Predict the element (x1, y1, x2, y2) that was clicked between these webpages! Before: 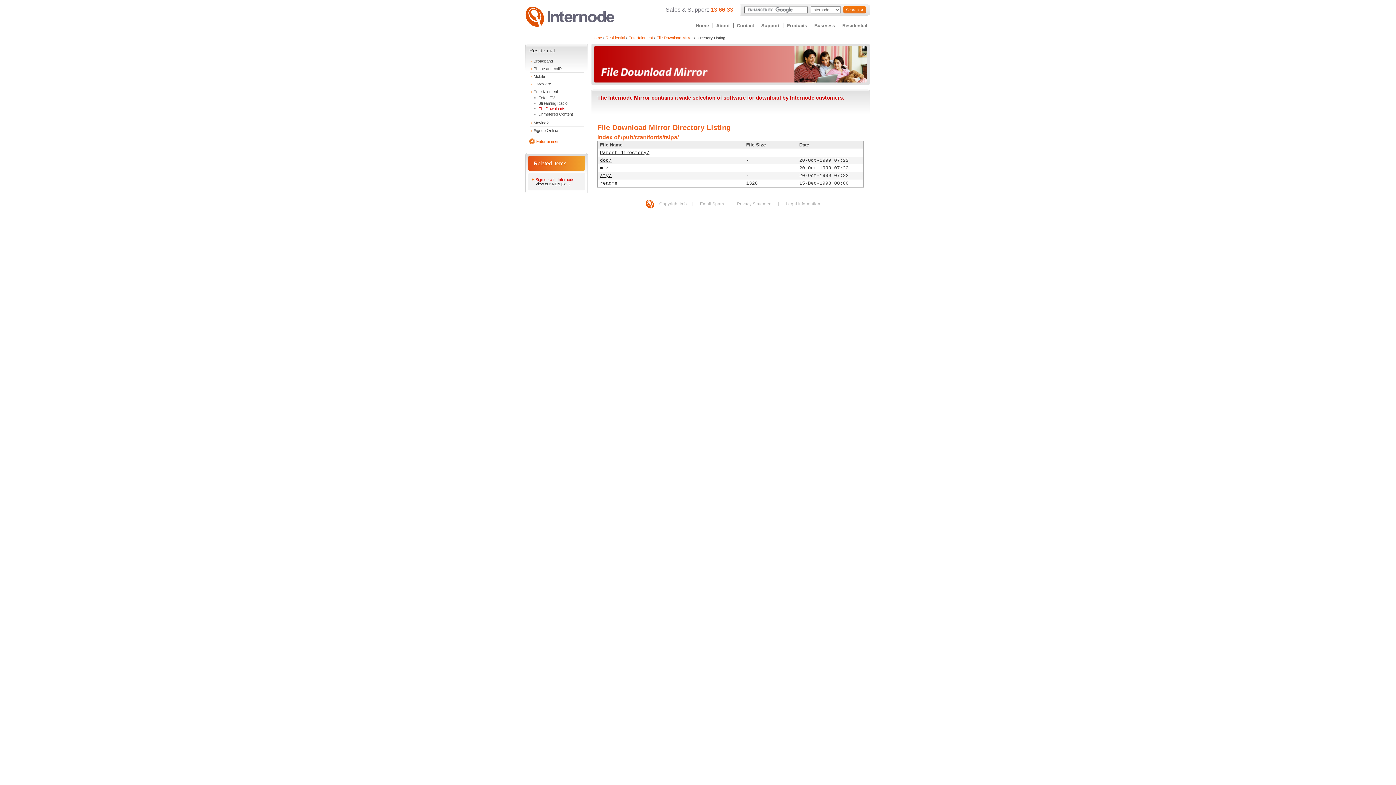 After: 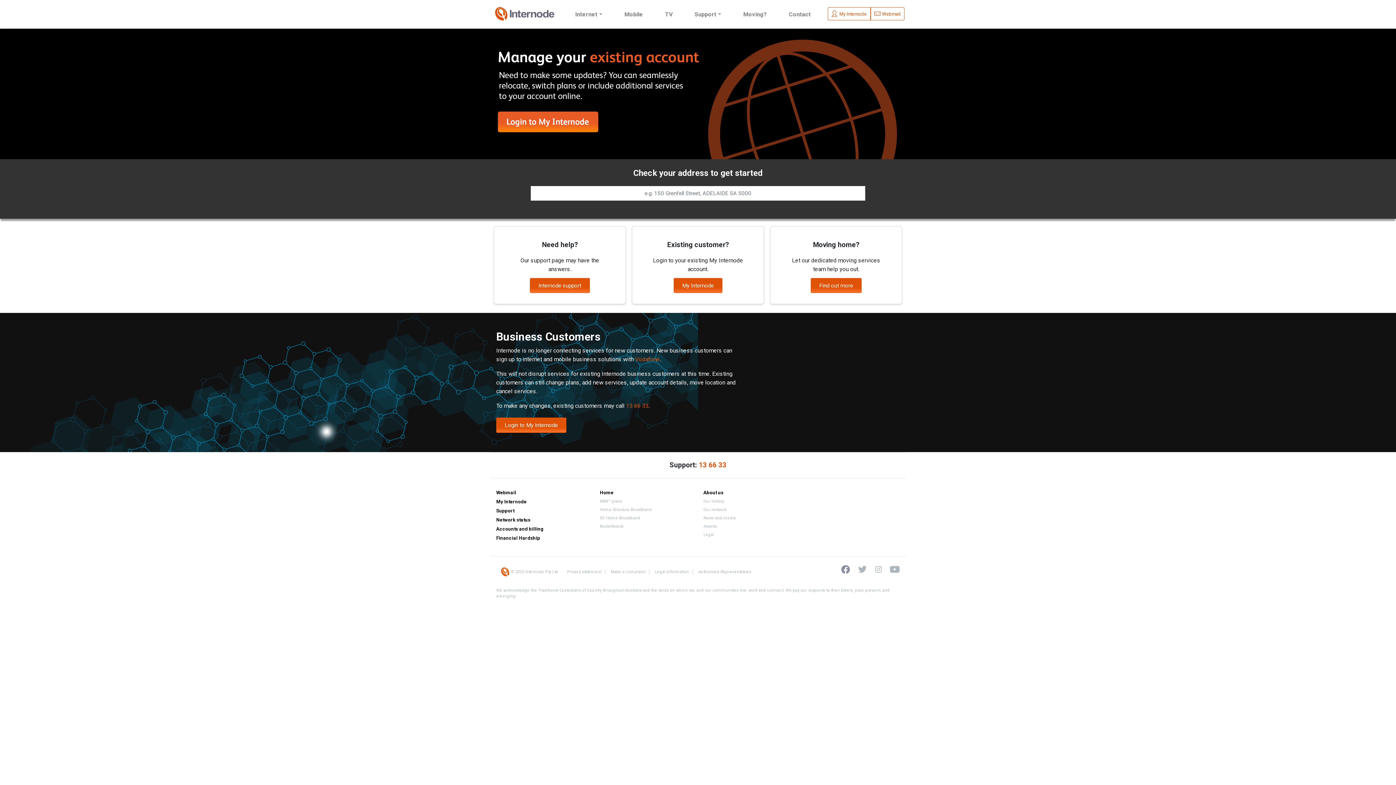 Action: bbox: (525, 26, 614, 30)